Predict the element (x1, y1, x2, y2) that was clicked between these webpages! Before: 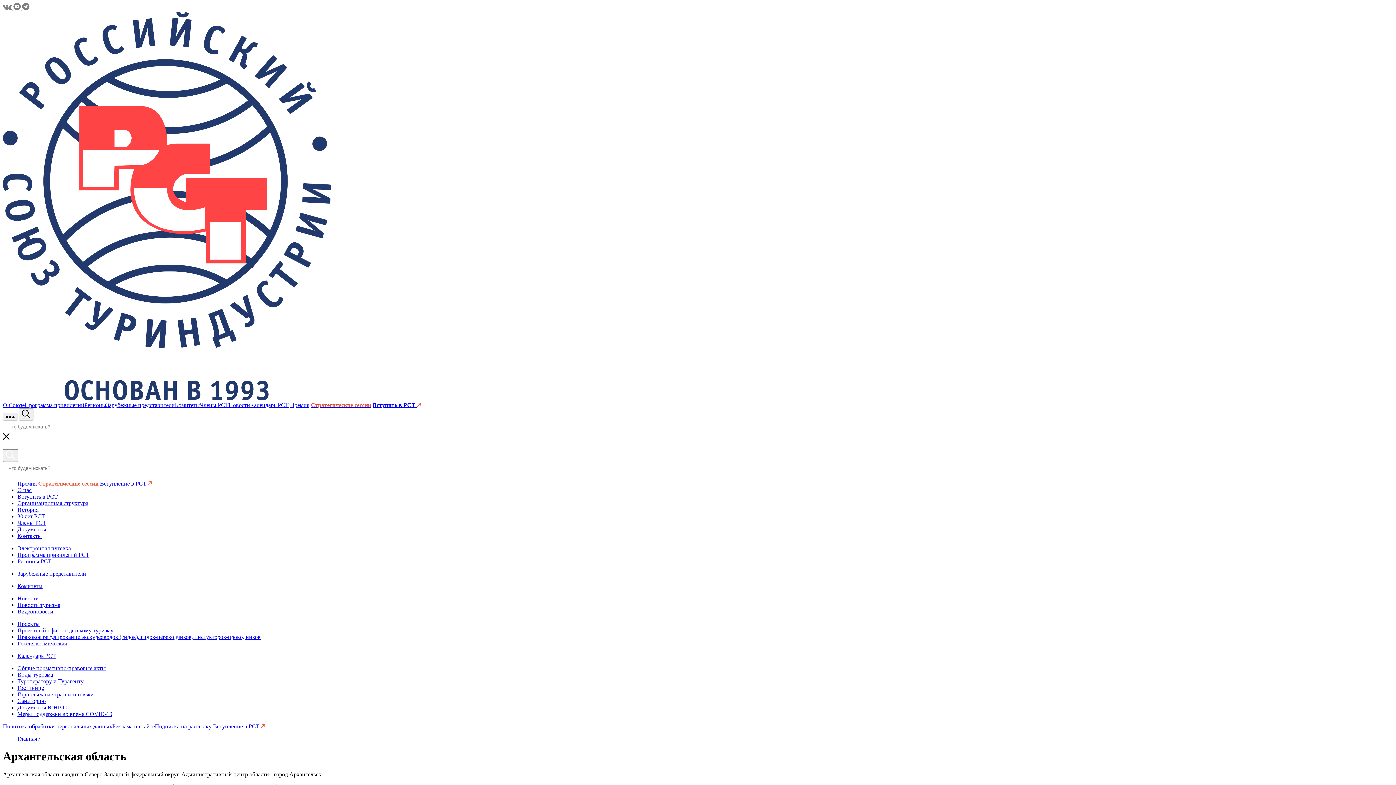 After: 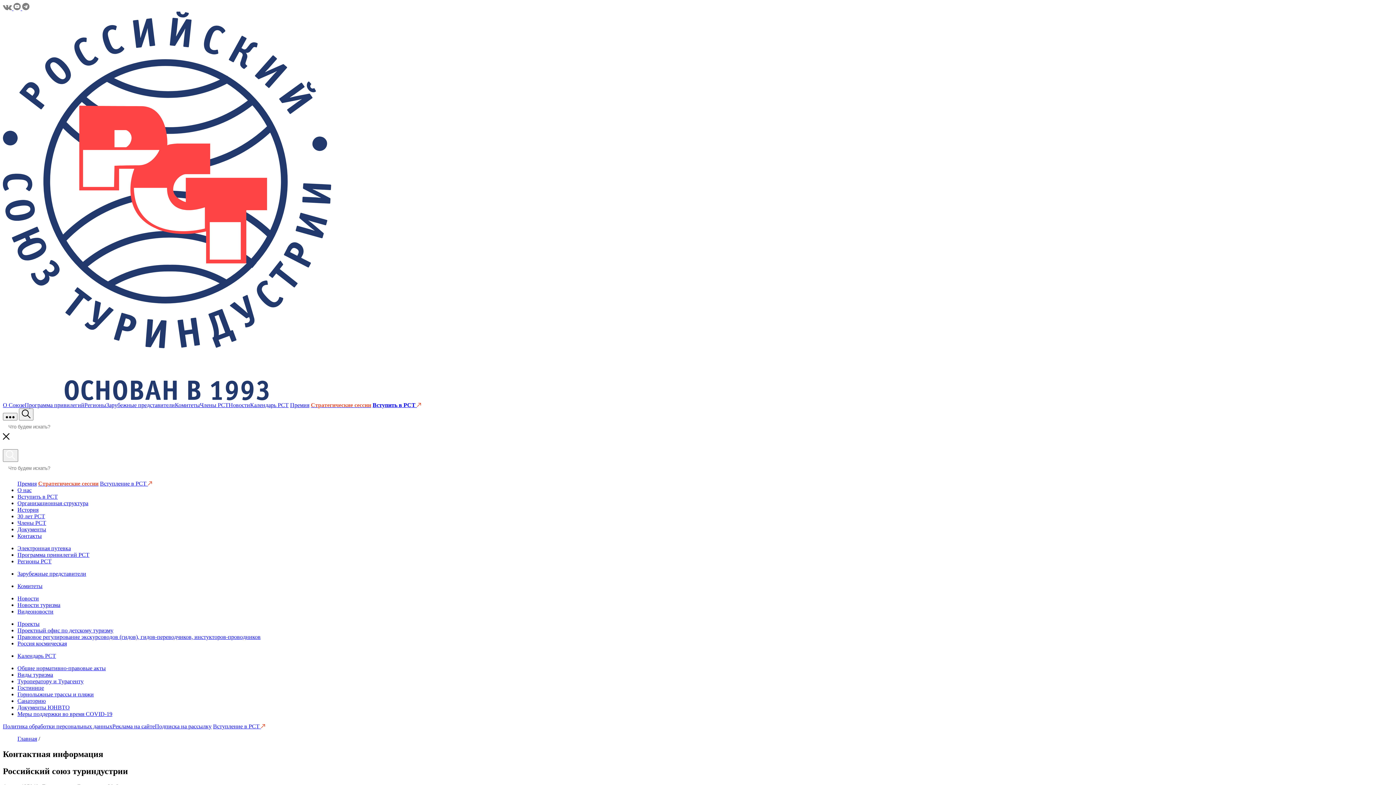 Action: label: Контакты bbox: (17, 533, 41, 539)